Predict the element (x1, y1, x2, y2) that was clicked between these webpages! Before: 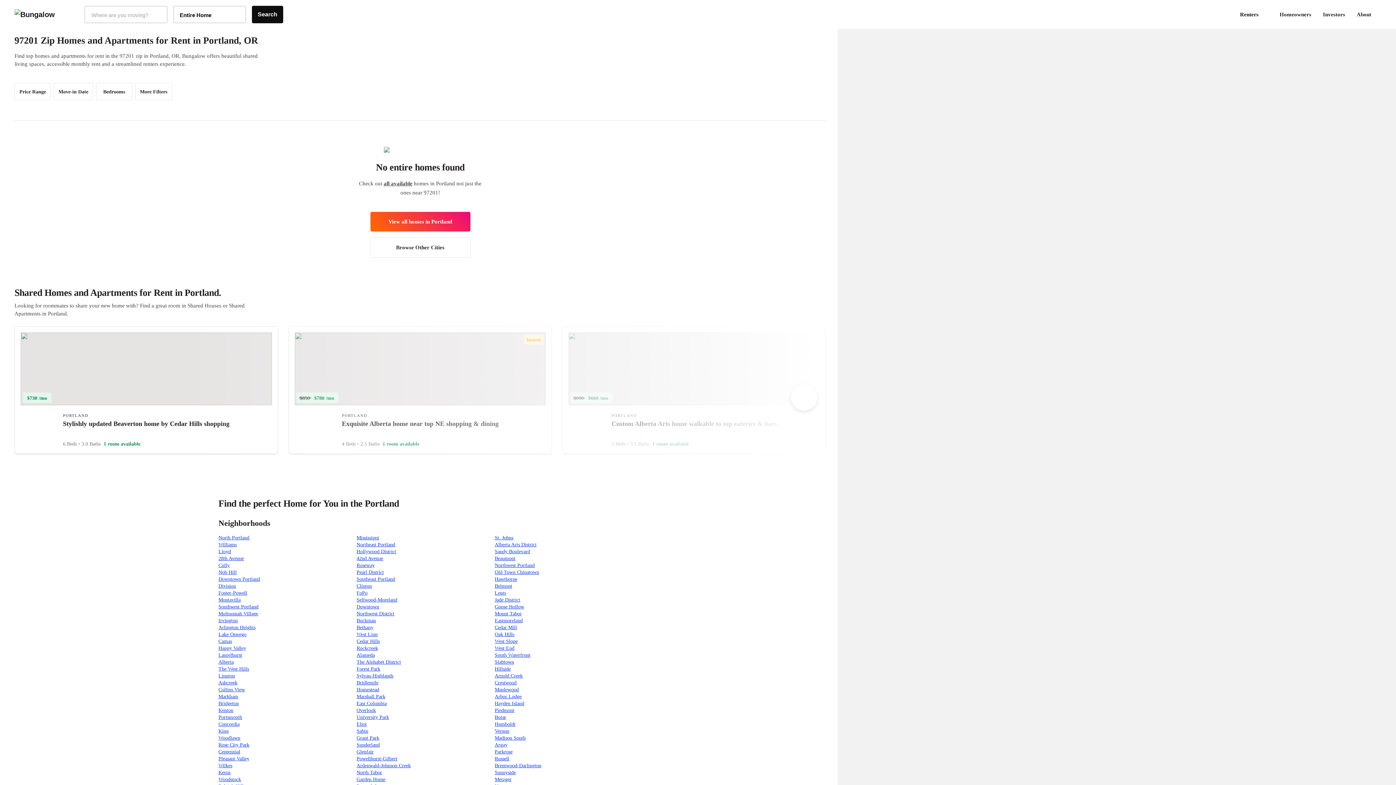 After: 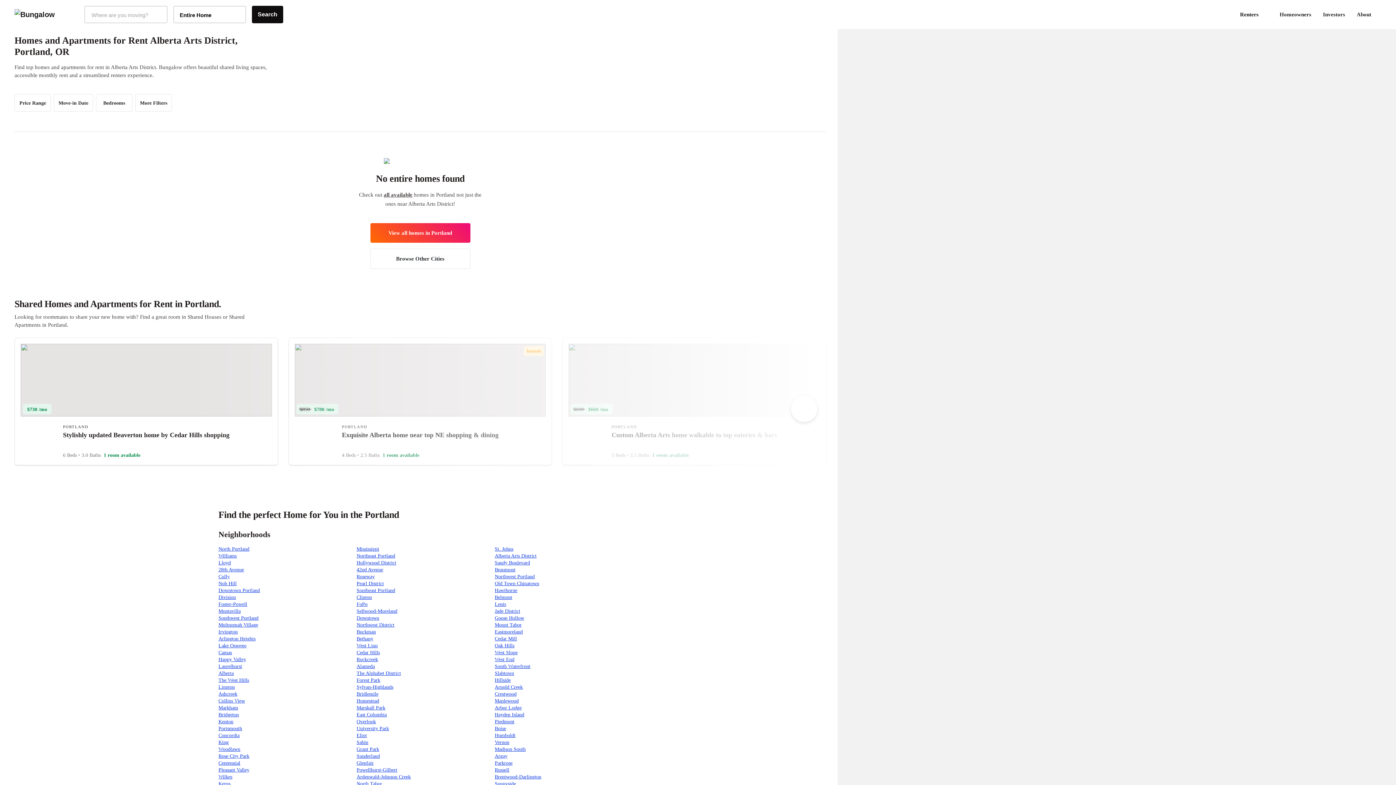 Action: label: Alberta Arts District bbox: (494, 542, 536, 547)